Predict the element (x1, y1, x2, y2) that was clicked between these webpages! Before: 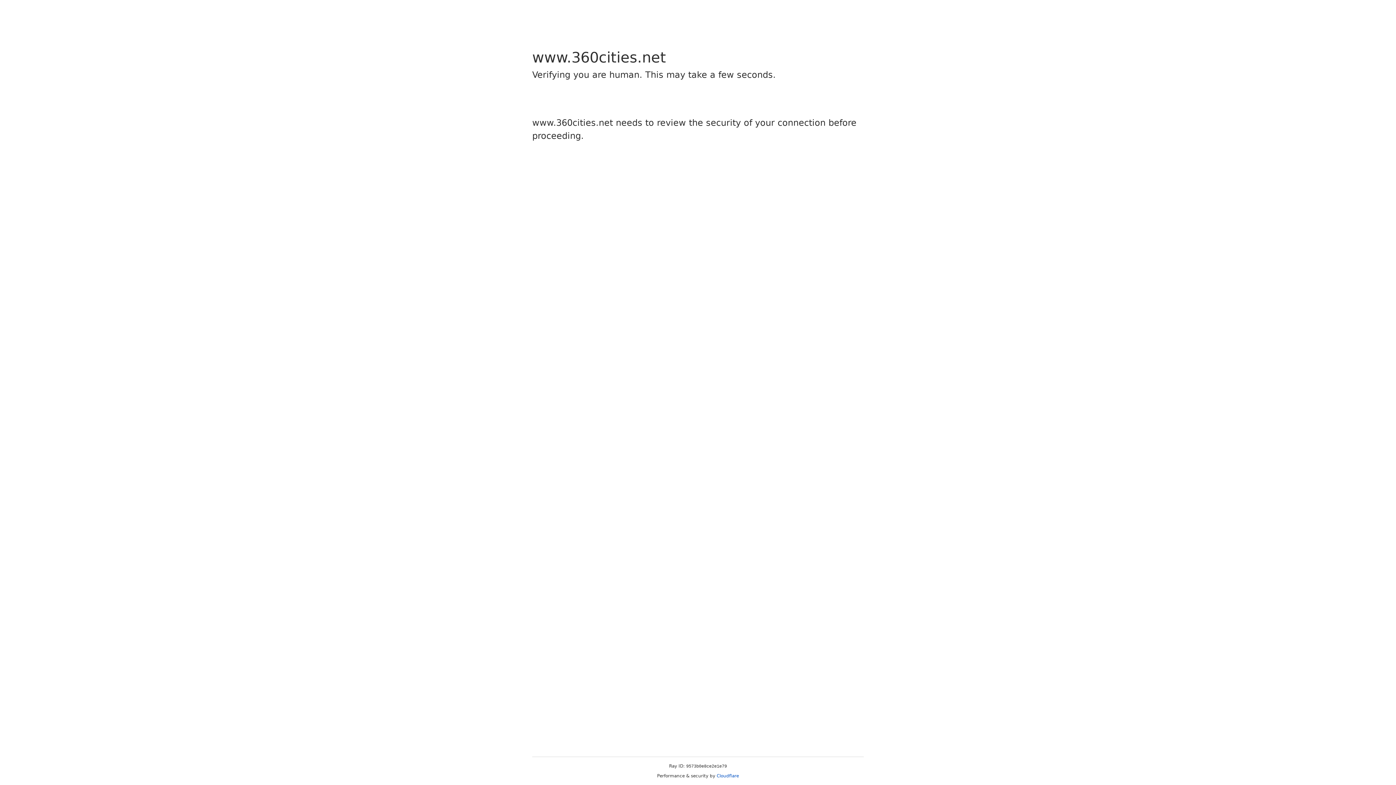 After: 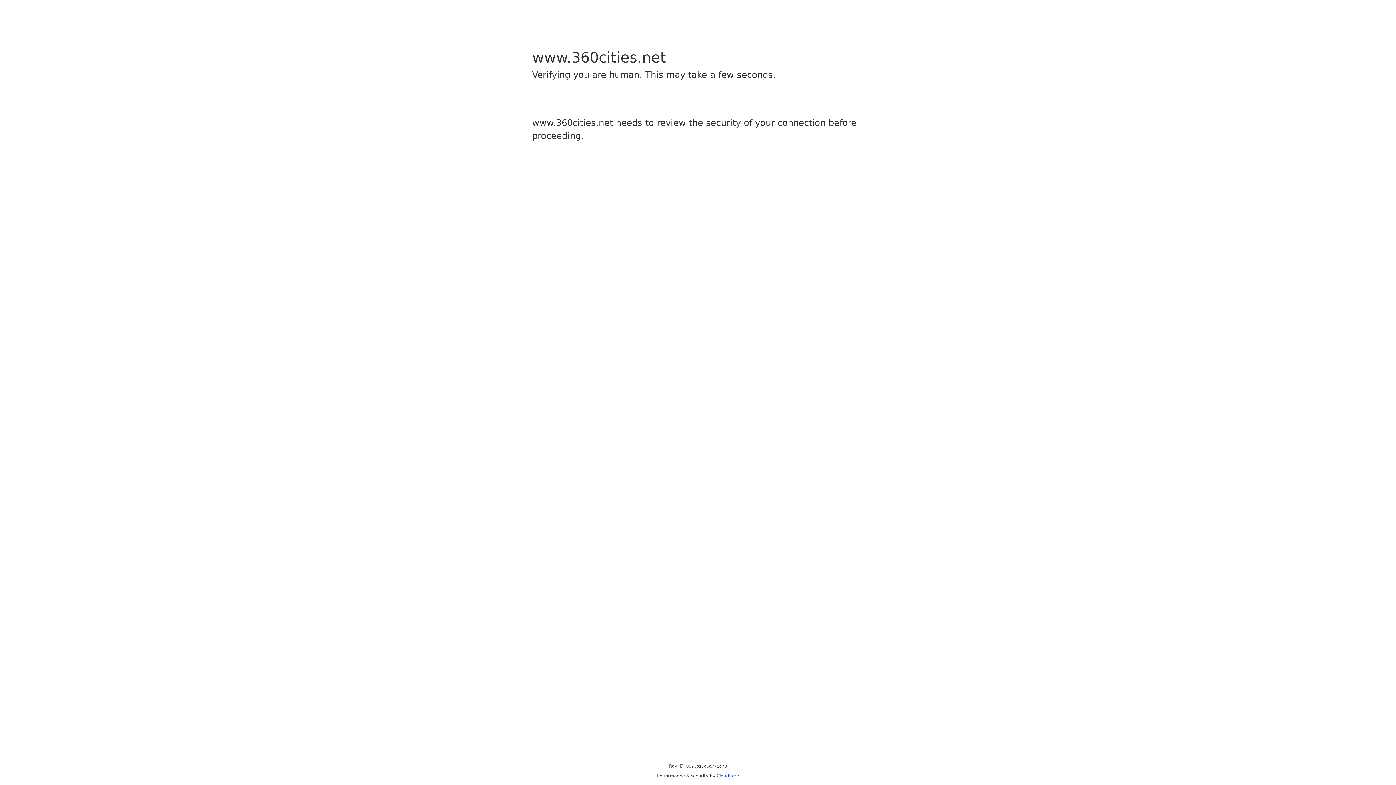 Action: label: Cloudflare bbox: (716, 773, 739, 778)